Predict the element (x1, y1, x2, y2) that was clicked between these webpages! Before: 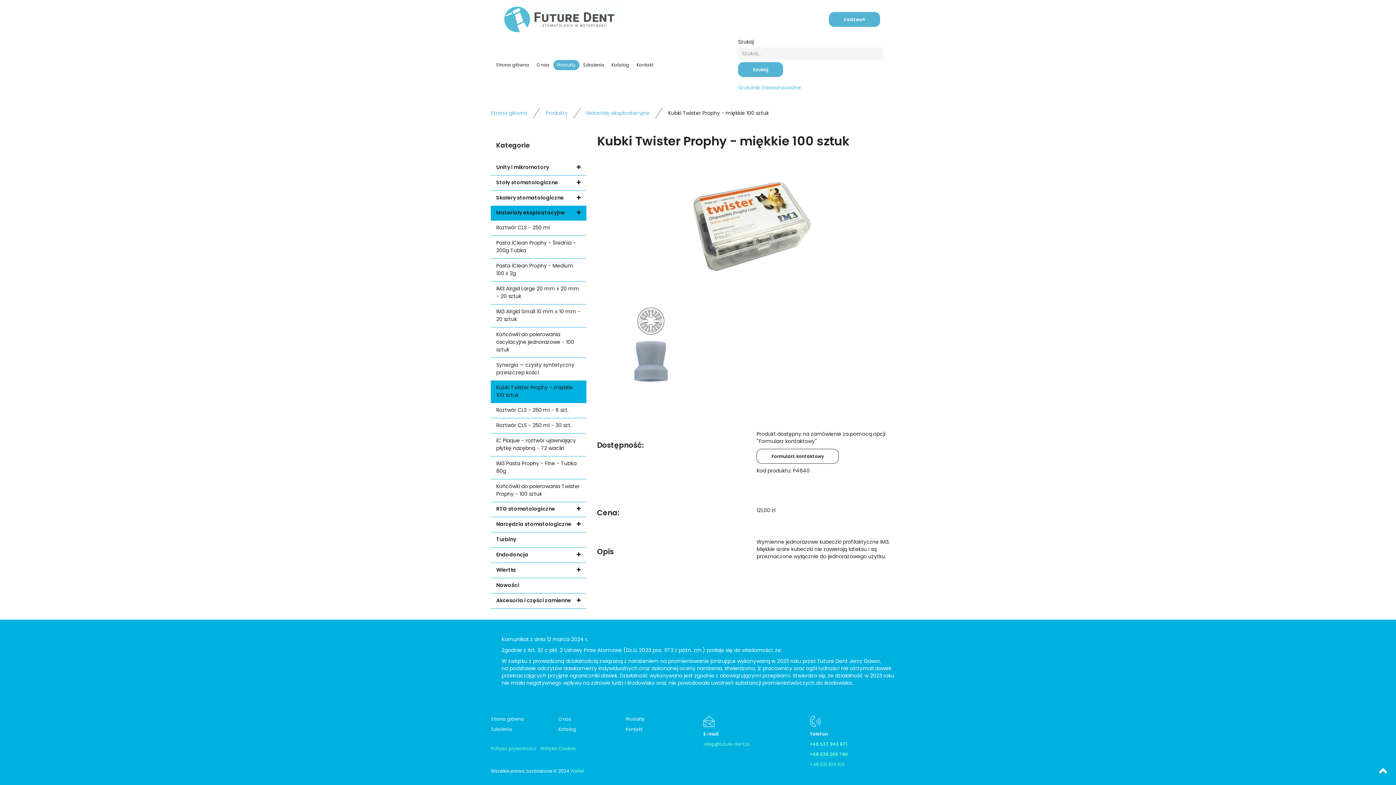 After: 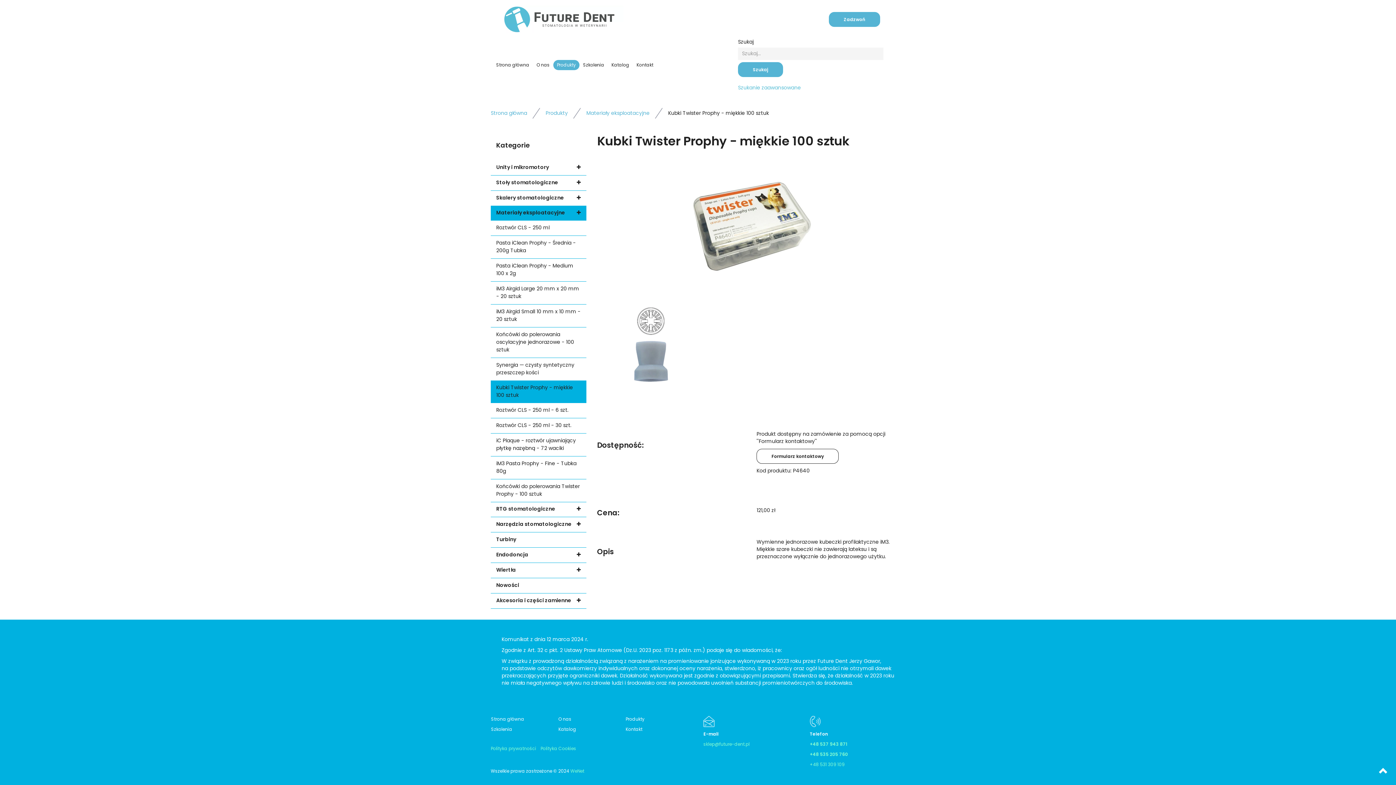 Action: bbox: (490, 380, 586, 403) label: Kubki Twister Prophy - miękkie 100 sztuk